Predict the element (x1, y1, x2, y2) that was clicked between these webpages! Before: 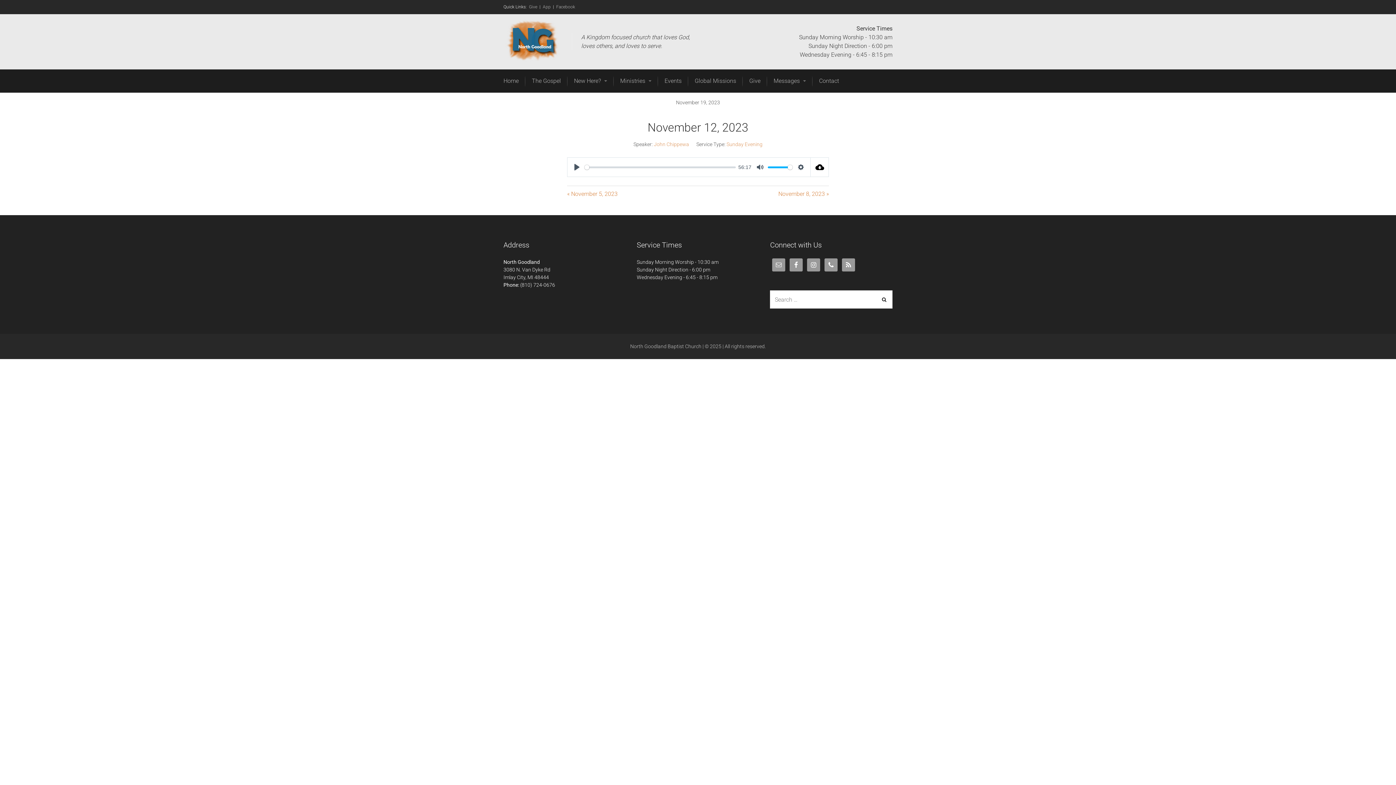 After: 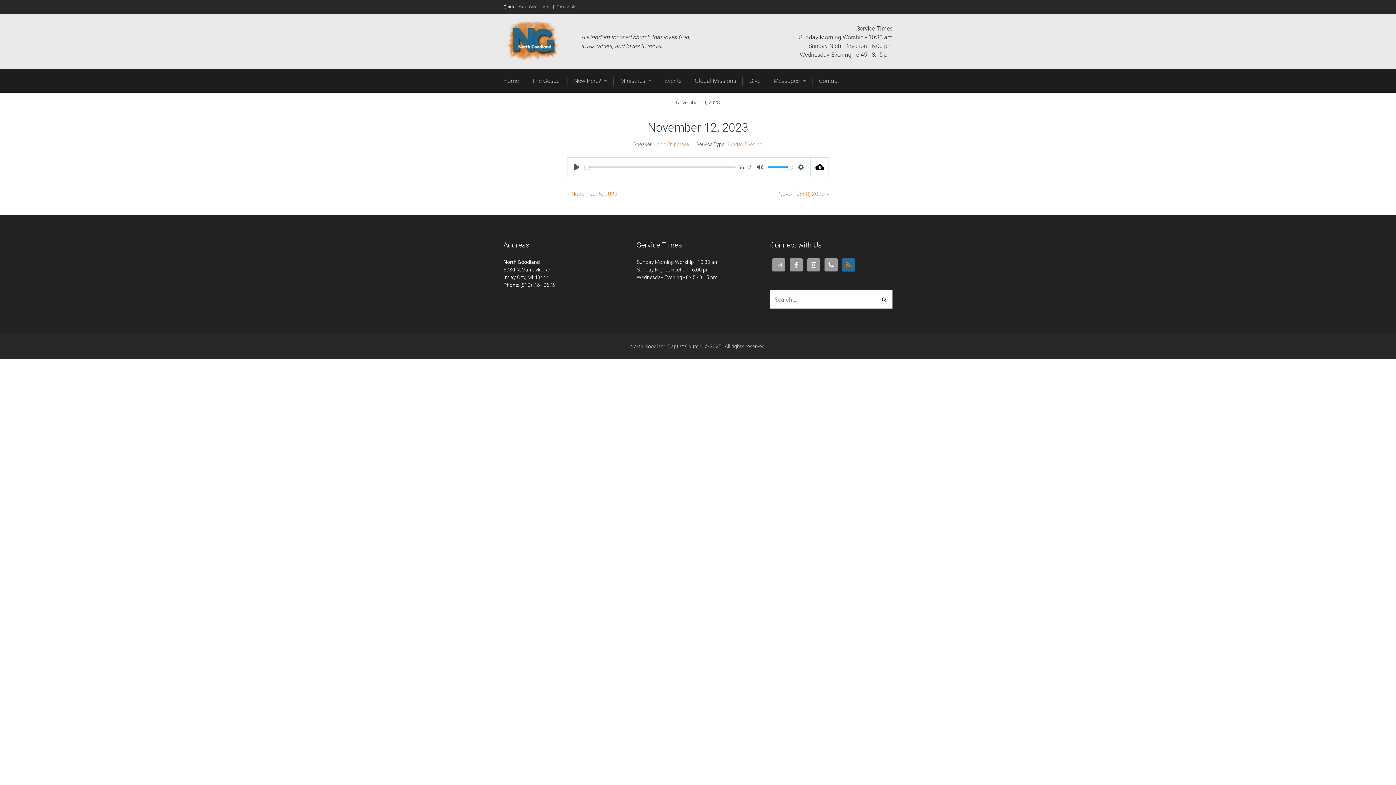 Action: bbox: (842, 258, 855, 271)